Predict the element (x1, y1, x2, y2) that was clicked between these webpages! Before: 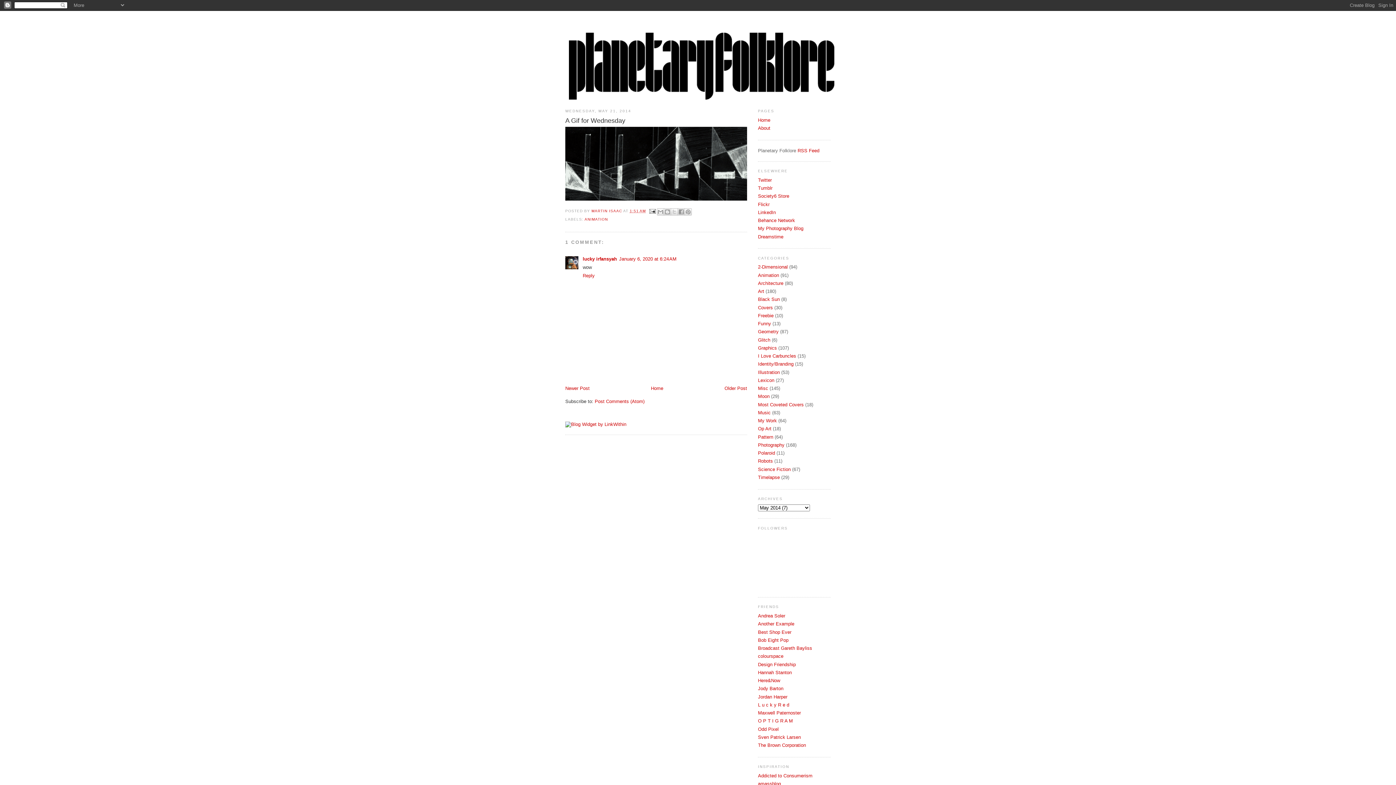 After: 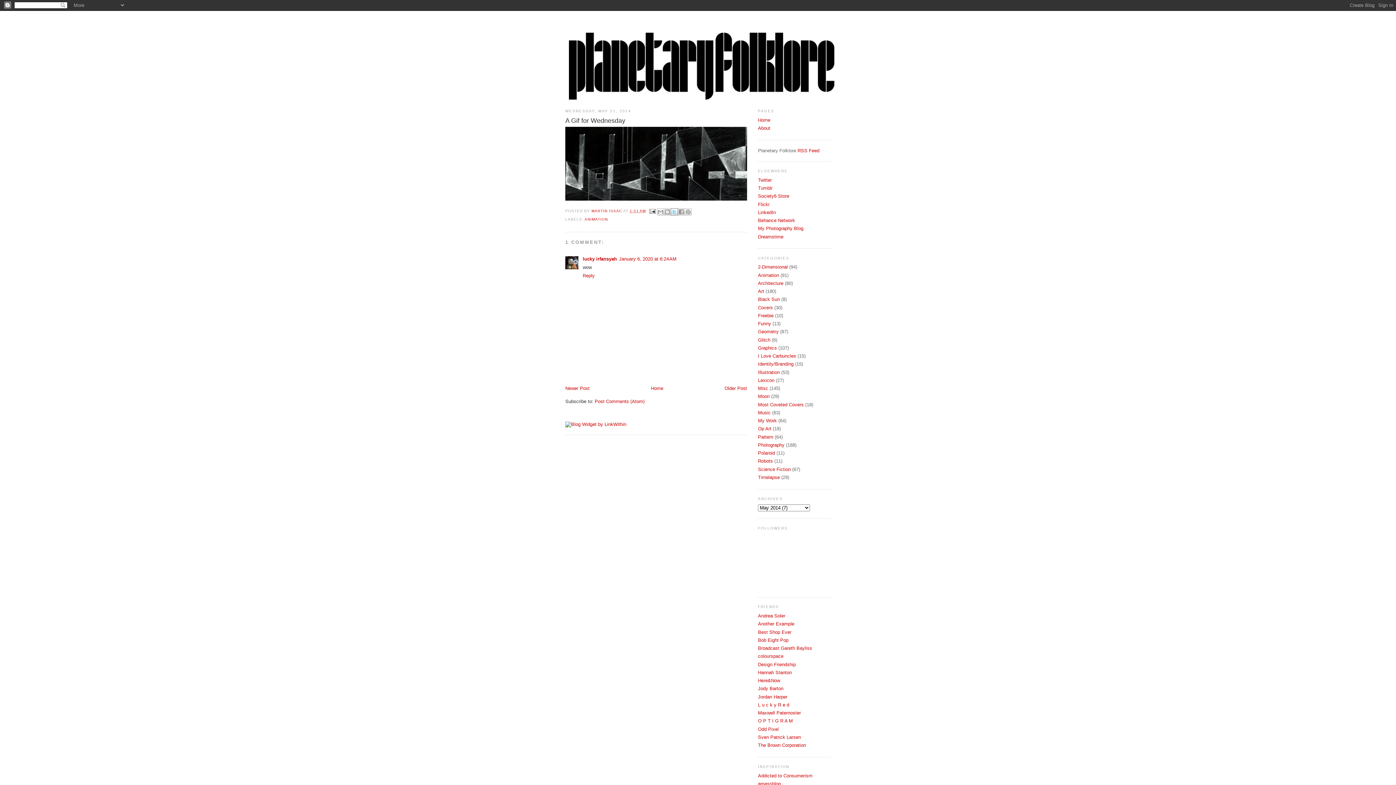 Action: bbox: (670, 208, 678, 215) label: SHARE TO X